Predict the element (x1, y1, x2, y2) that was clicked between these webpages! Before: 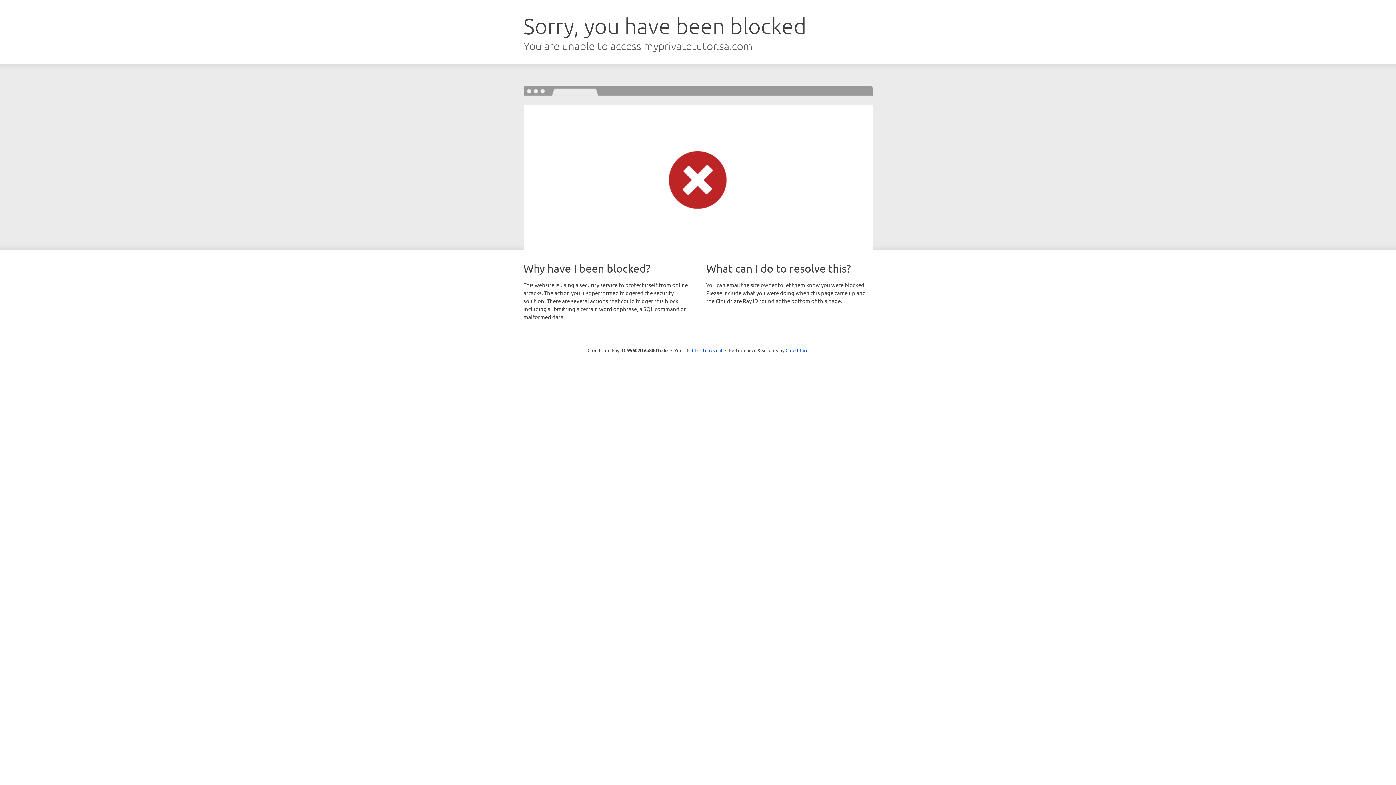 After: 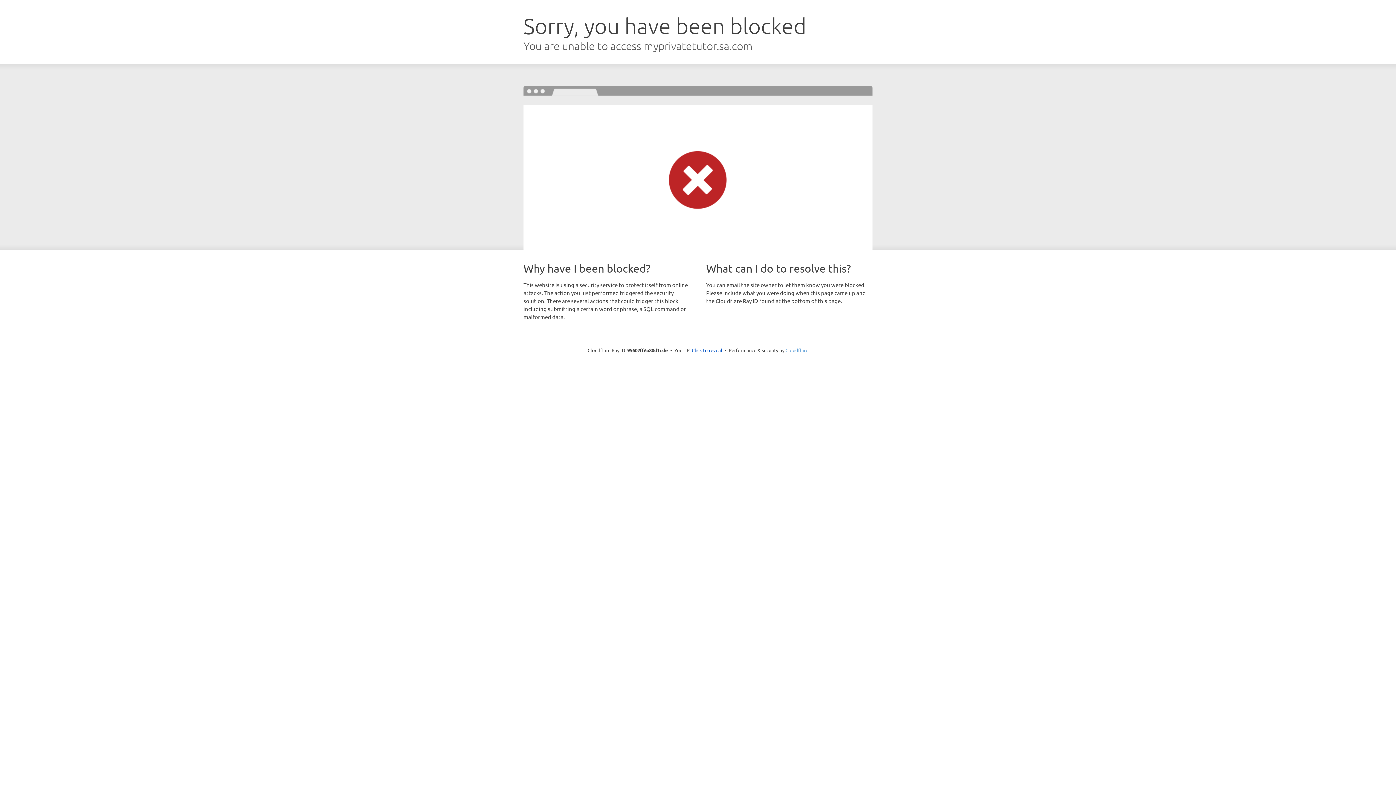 Action: label: Cloudflare bbox: (785, 347, 808, 353)